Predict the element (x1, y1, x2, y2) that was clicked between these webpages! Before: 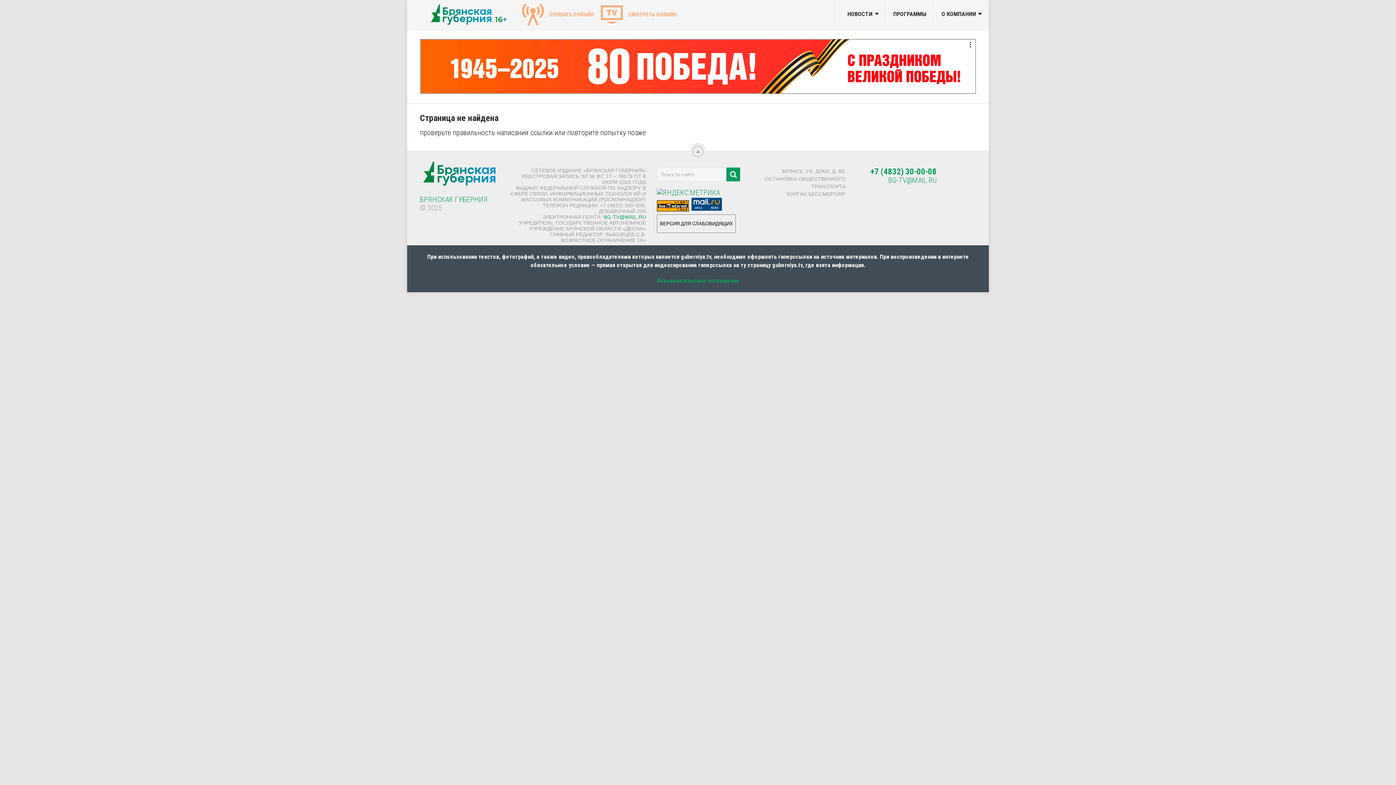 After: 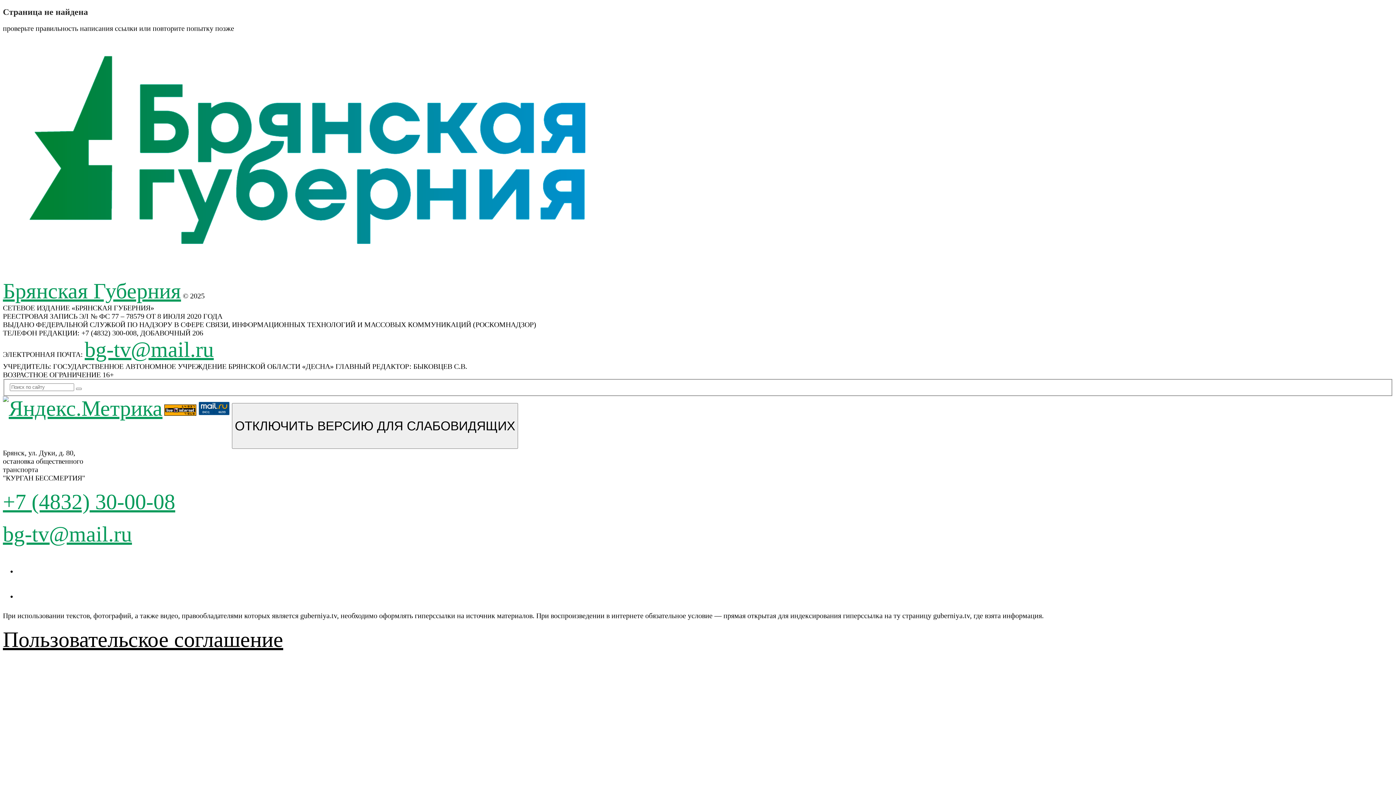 Action: bbox: (657, 214, 736, 232) label: 
ВЕРСИЯ ДЛЯ СЛАБОВИДЯЩИХ
 